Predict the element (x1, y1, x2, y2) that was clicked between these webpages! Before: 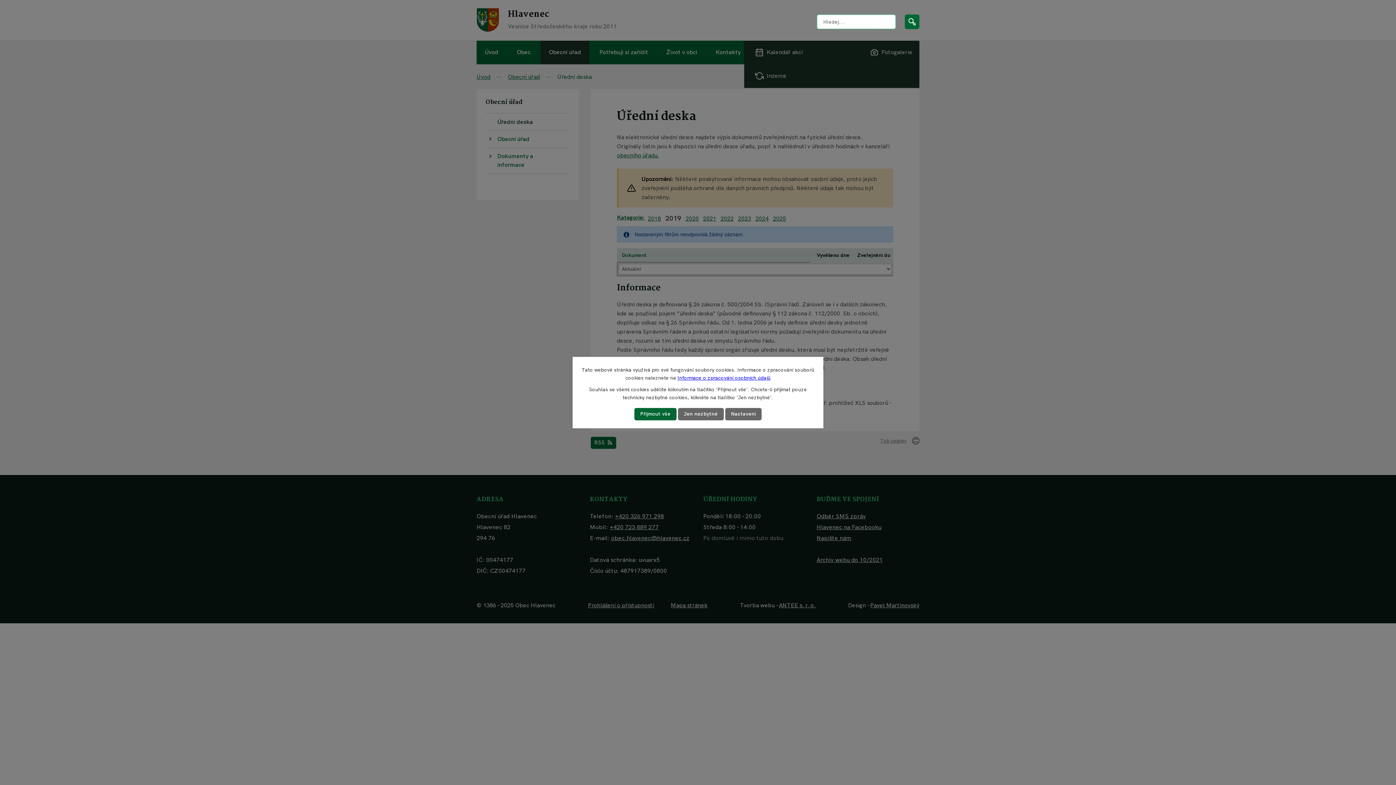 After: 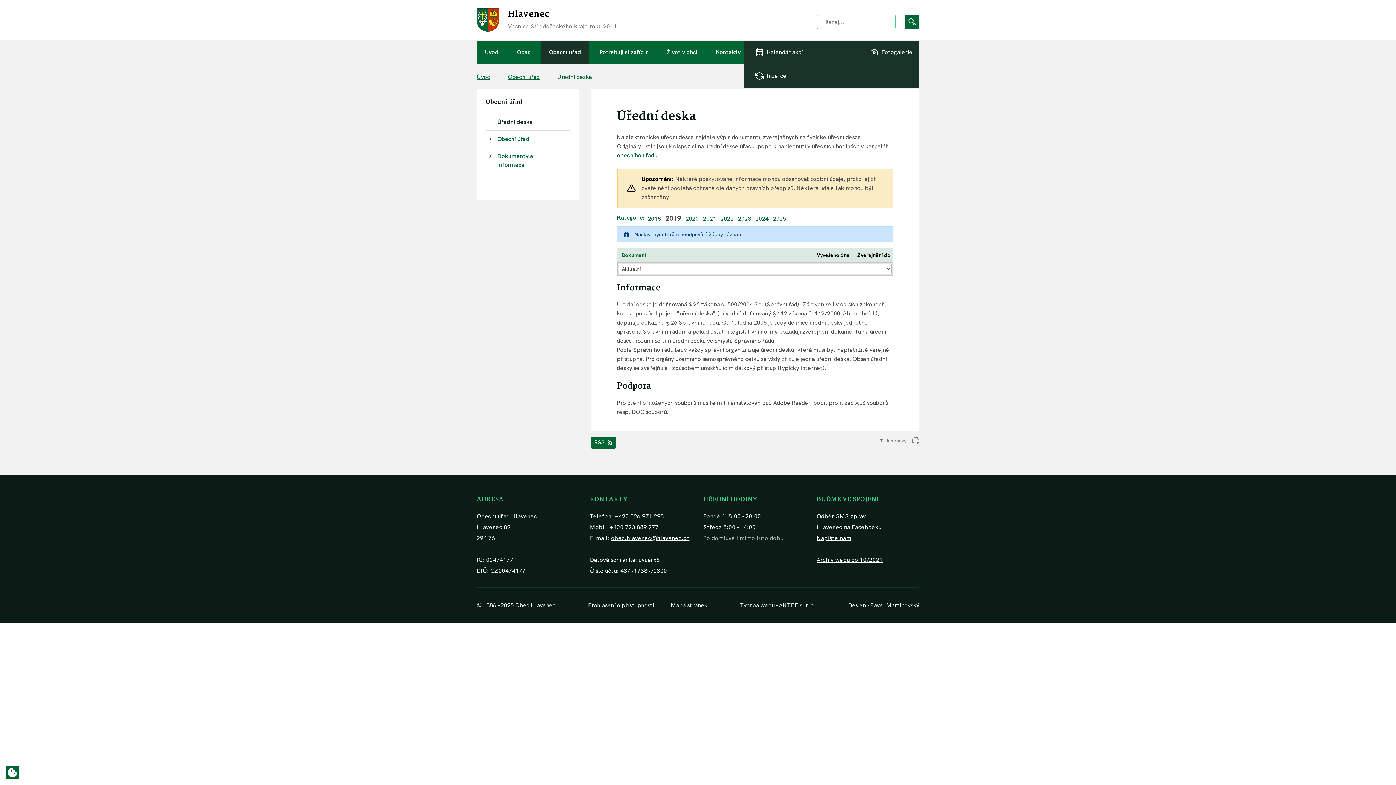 Action: label: Přijmout vše bbox: (634, 408, 676, 420)